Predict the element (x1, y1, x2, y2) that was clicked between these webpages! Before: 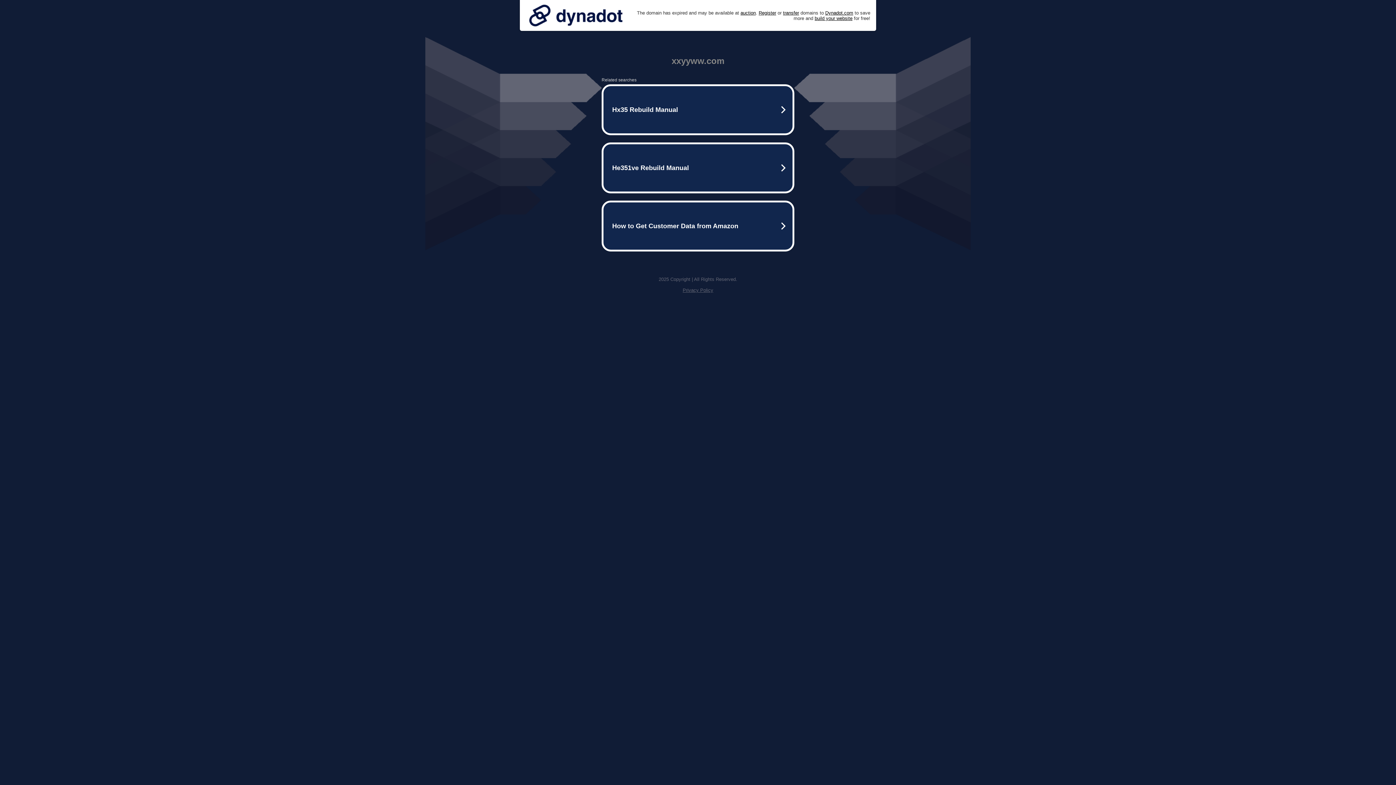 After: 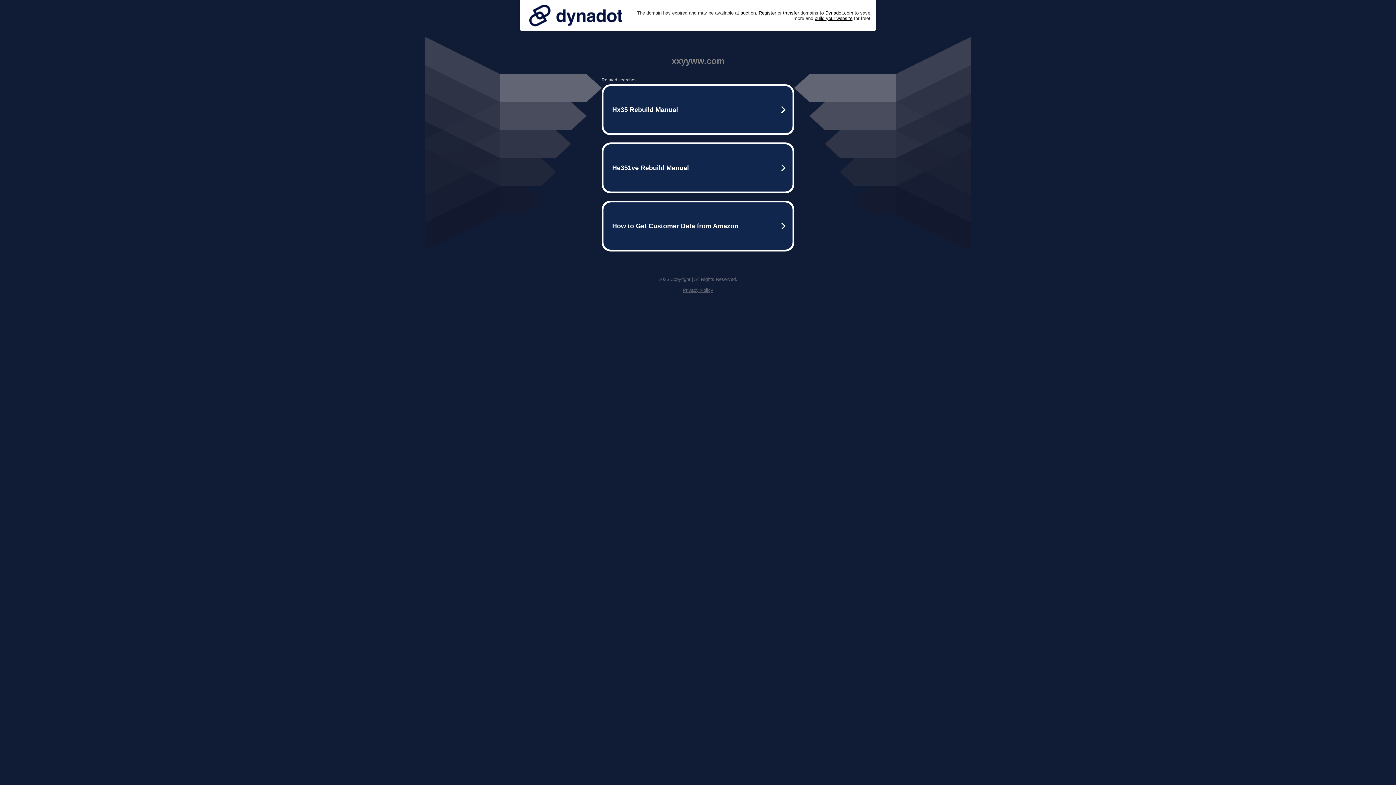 Action: label: Privacy Policy bbox: (682, 287, 713, 293)